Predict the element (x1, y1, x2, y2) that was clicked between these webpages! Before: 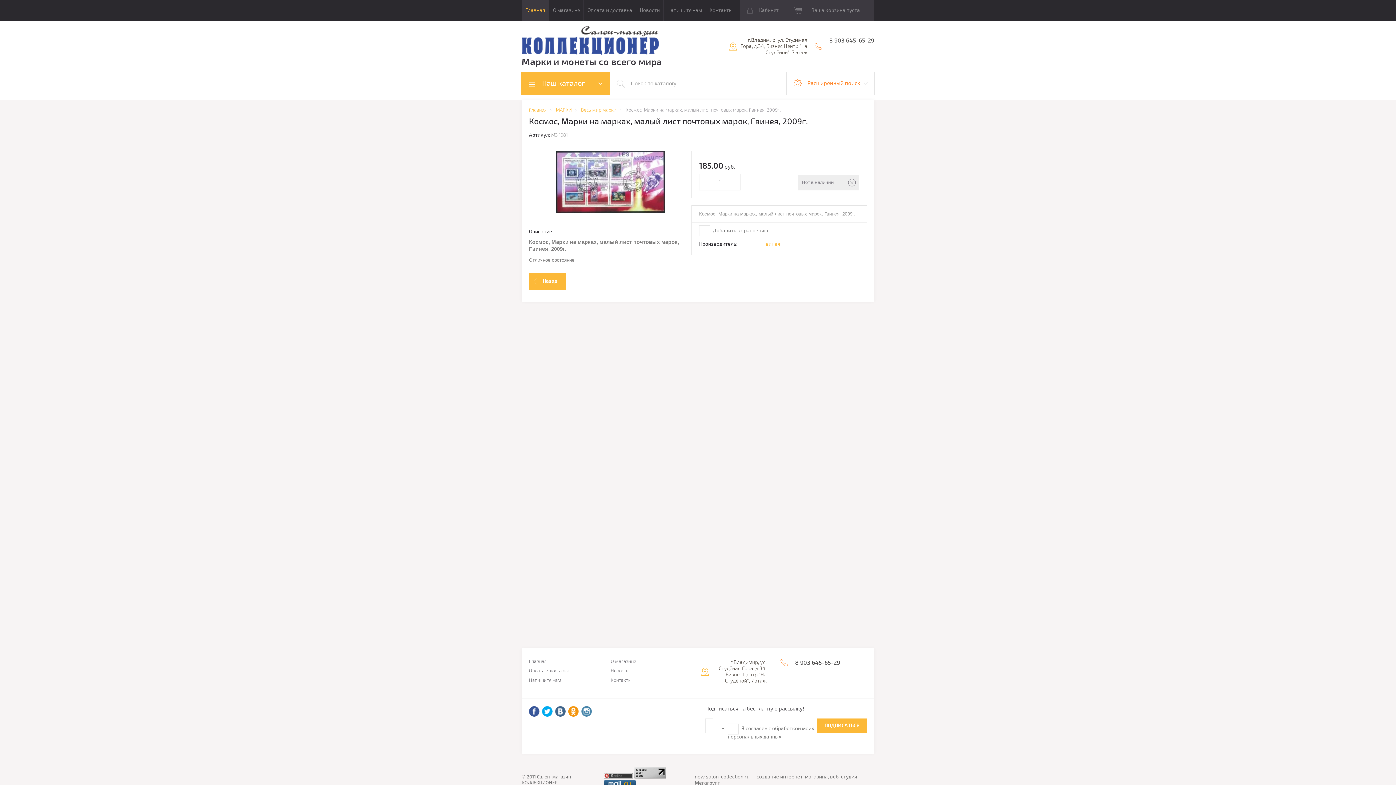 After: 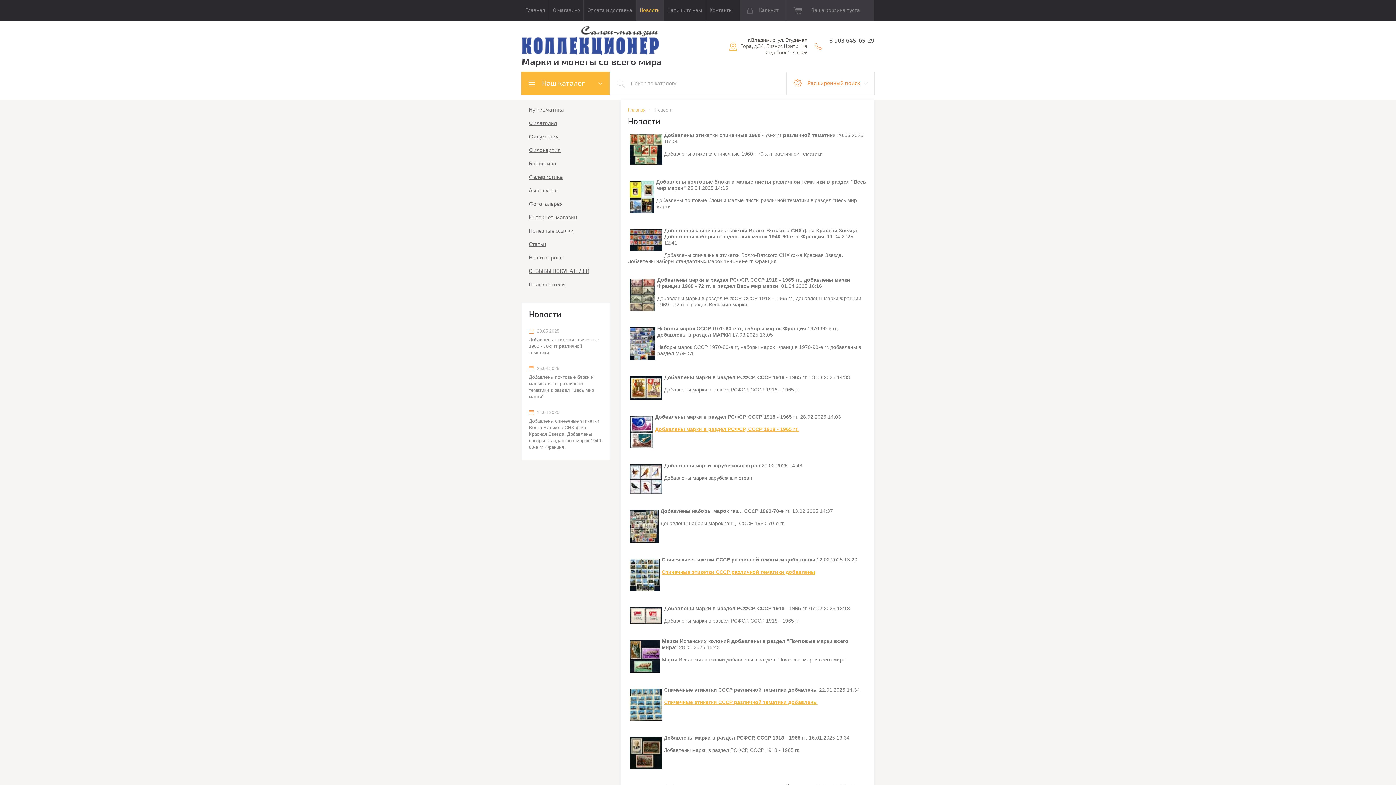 Action: label: Новости bbox: (610, 669, 640, 673)